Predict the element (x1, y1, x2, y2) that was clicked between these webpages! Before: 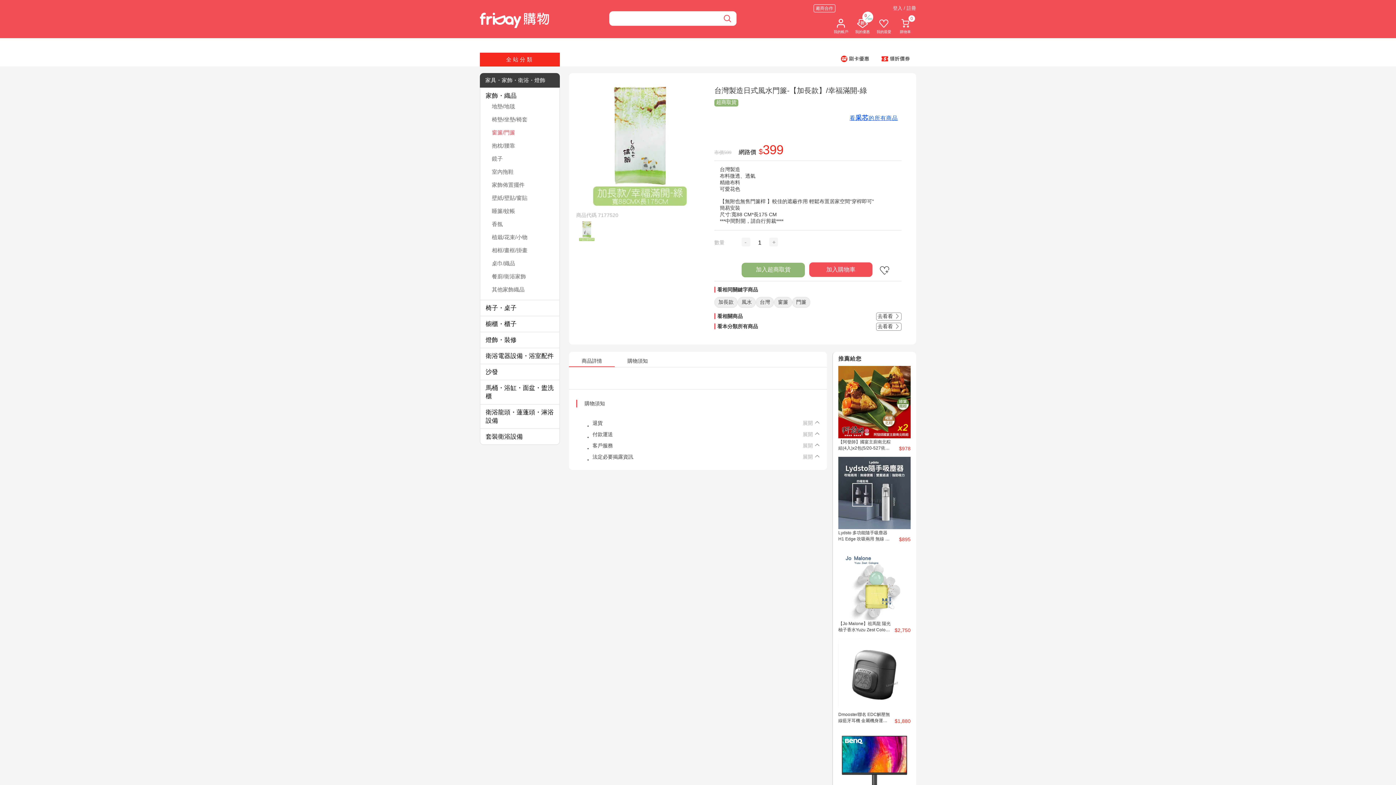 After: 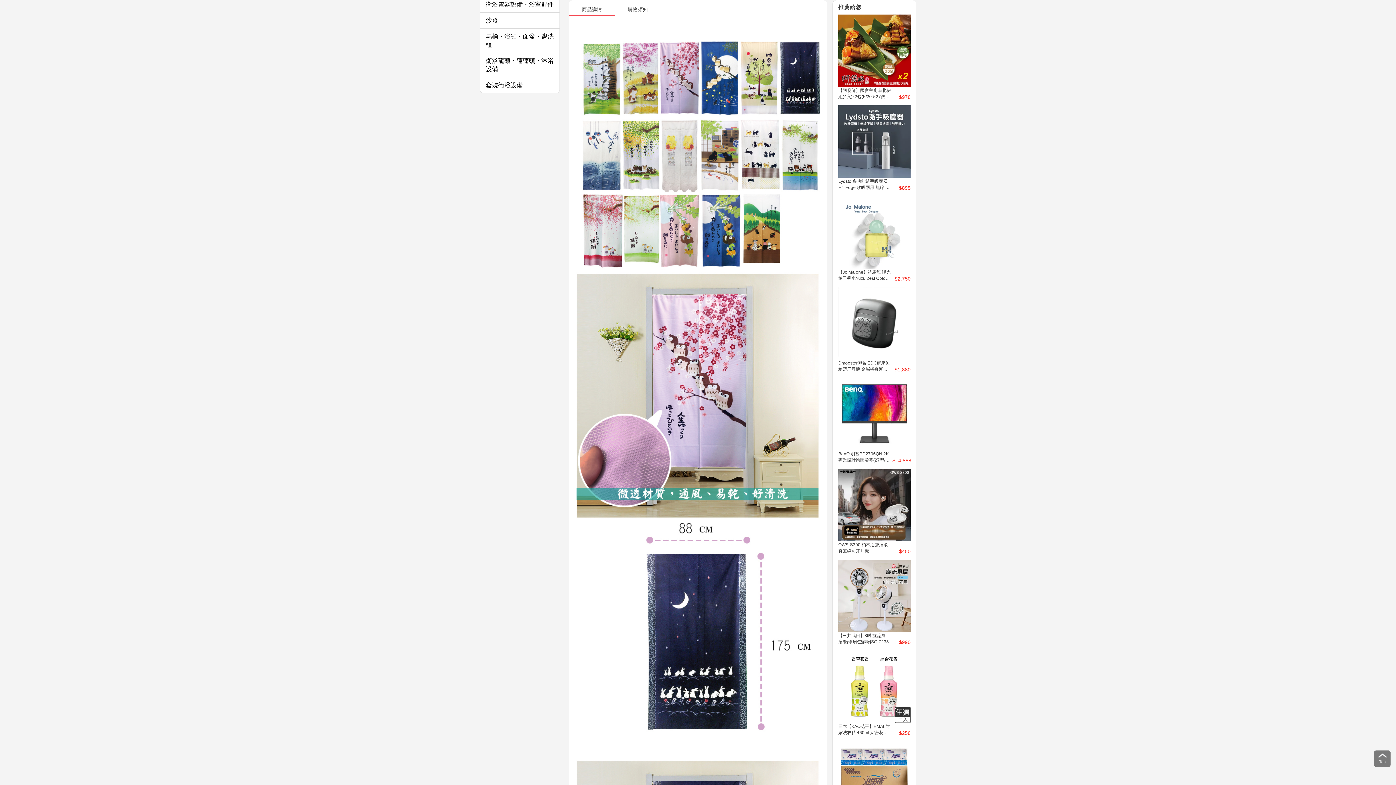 Action: bbox: (569, 321, 614, 327) label: 商品詳情